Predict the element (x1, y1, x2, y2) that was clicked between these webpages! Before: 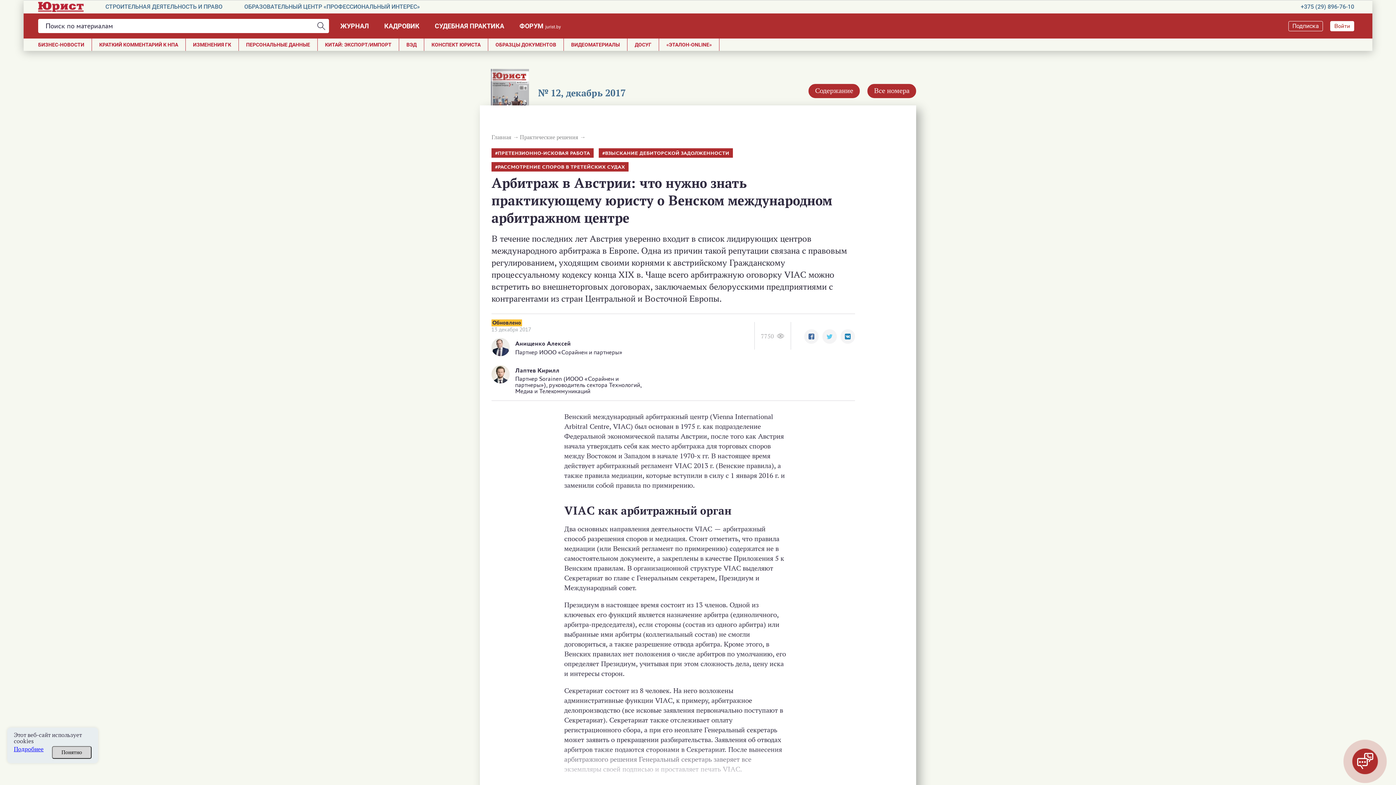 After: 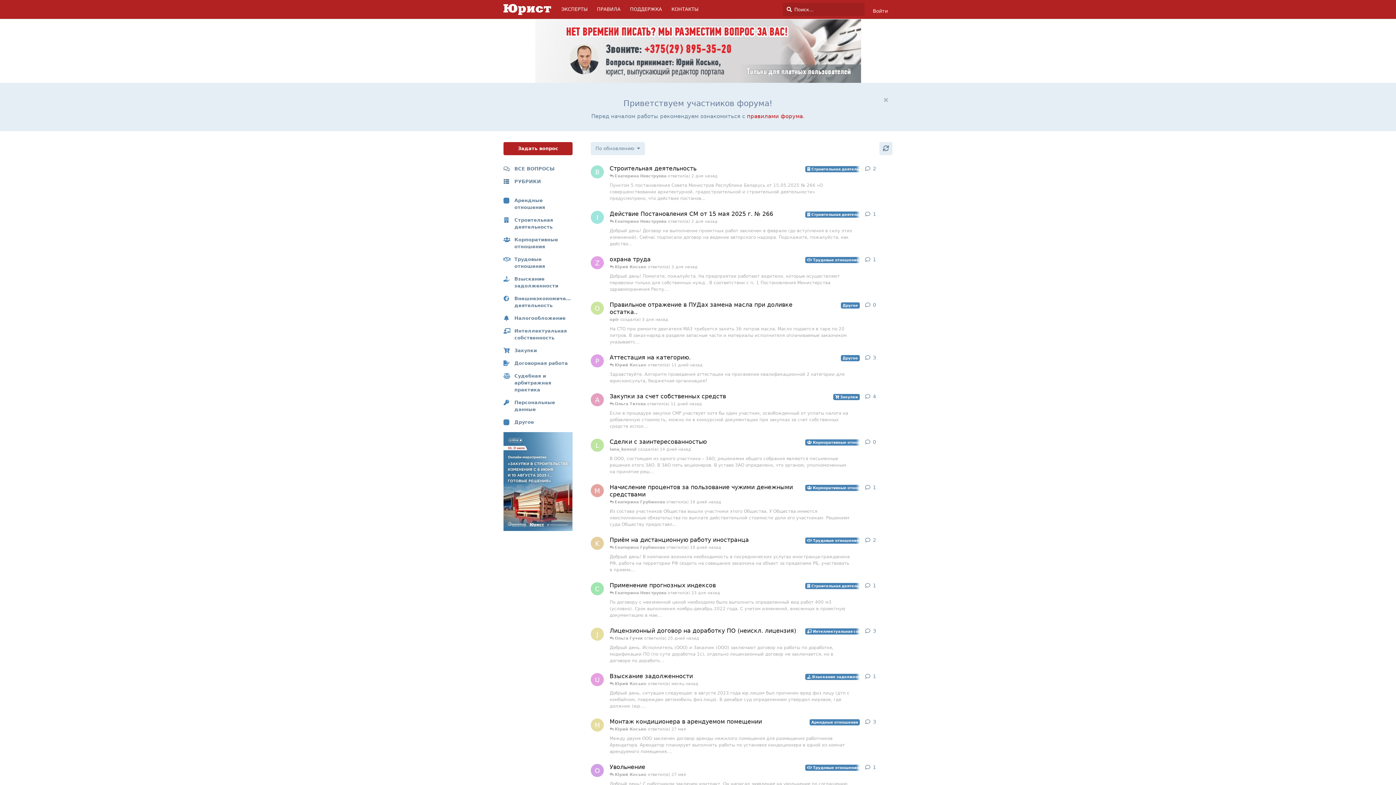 Action: bbox: (512, 19, 570, 32) label: ФОРУМjurist.by